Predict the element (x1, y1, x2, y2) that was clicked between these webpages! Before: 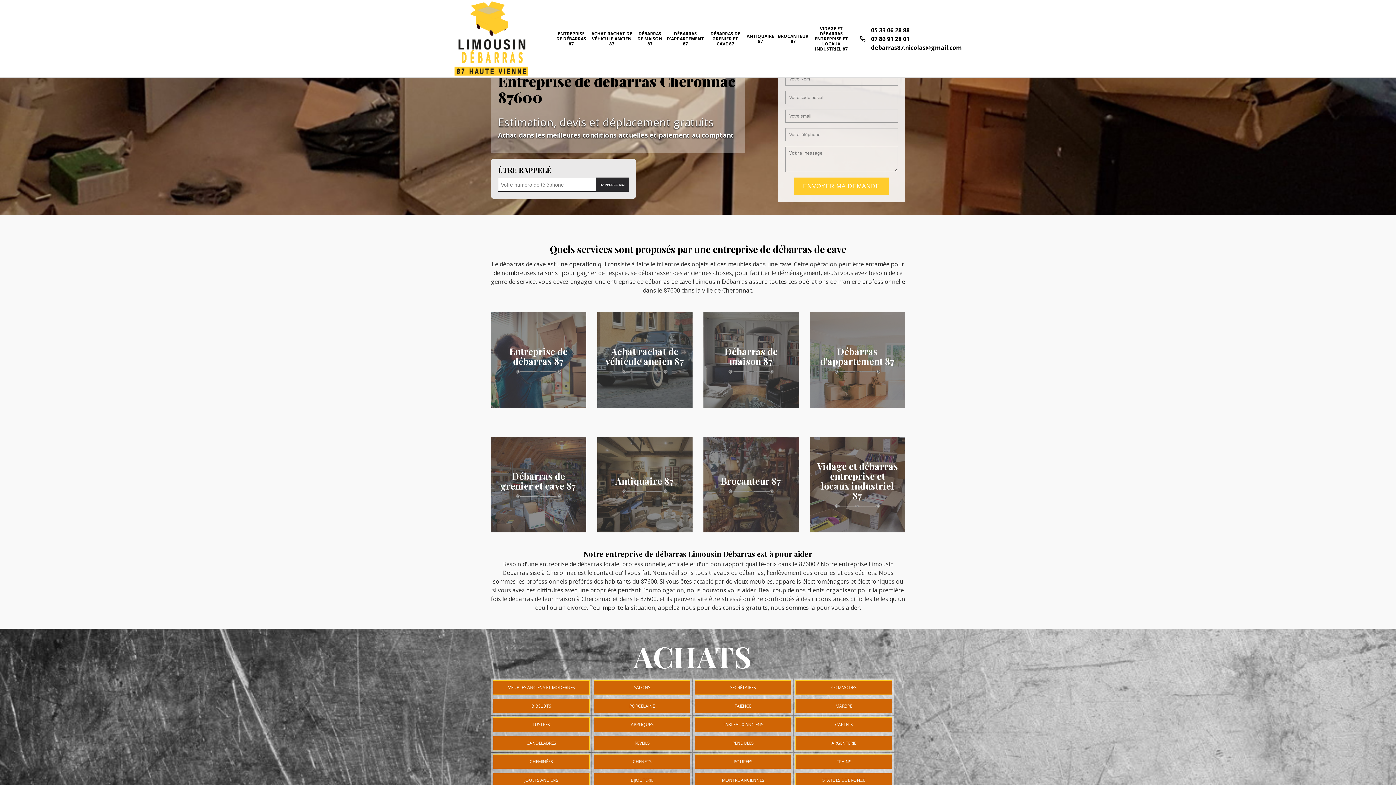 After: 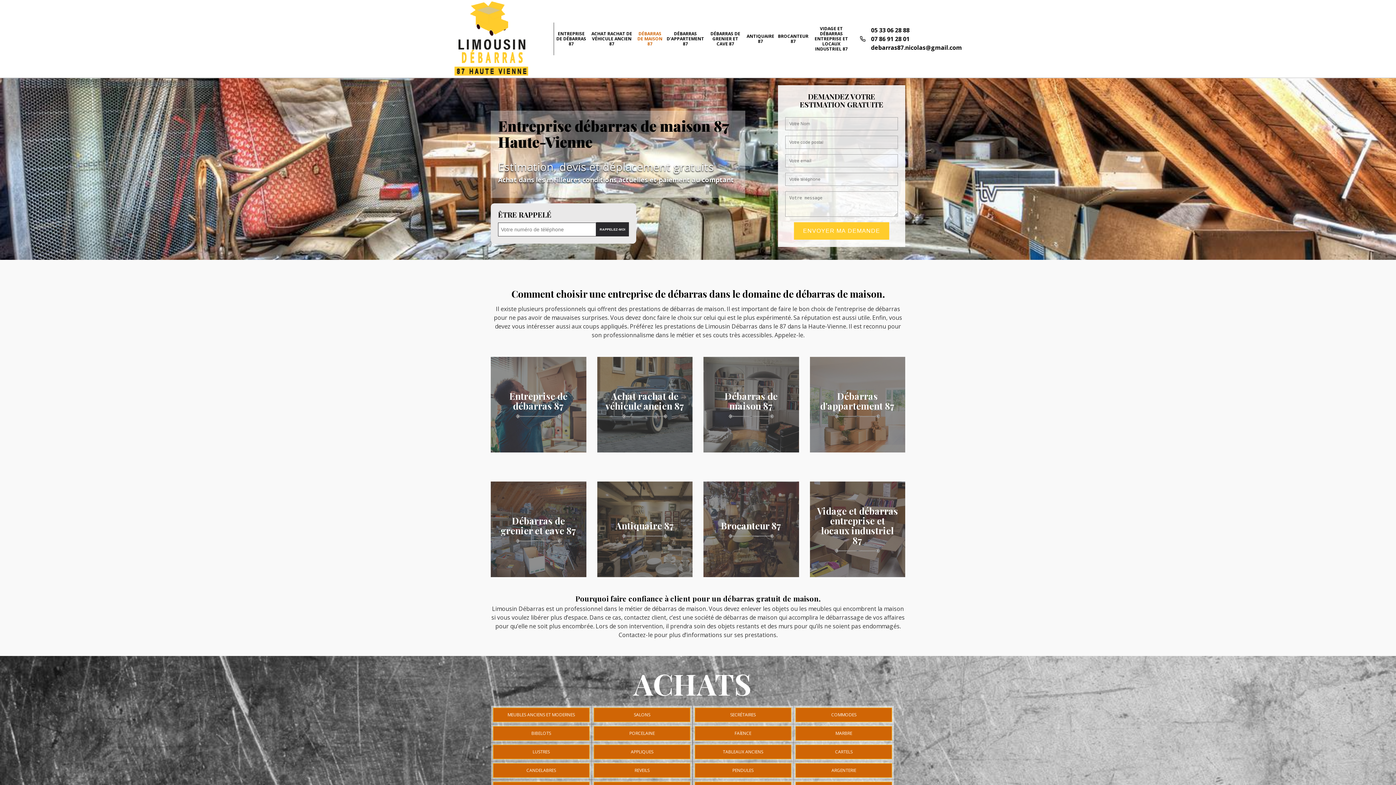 Action: bbox: (635, 27, 665, 50) label: DÉBARRAS DE MAISON 87